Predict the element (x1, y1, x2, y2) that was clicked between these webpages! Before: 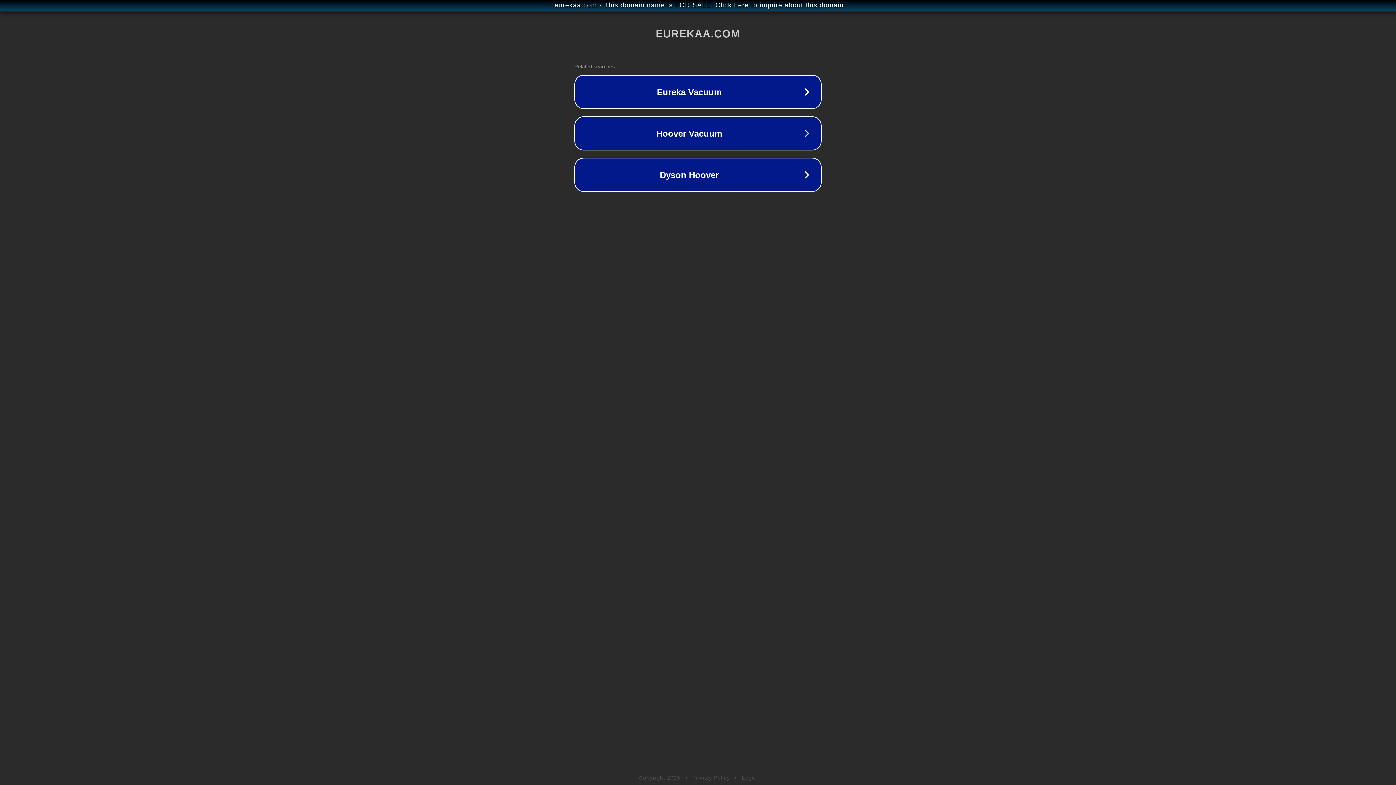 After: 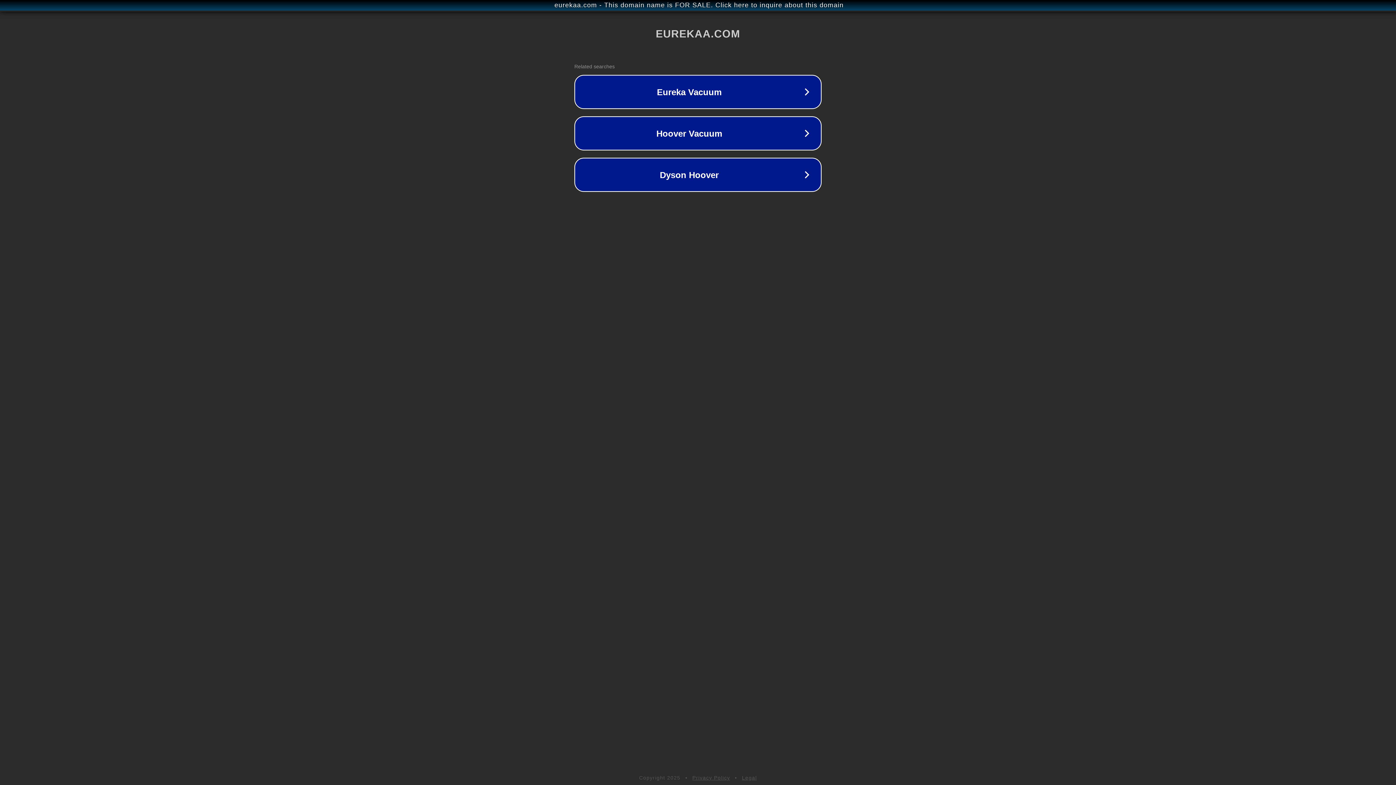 Action: bbox: (692, 775, 730, 781) label: Privacy Policy